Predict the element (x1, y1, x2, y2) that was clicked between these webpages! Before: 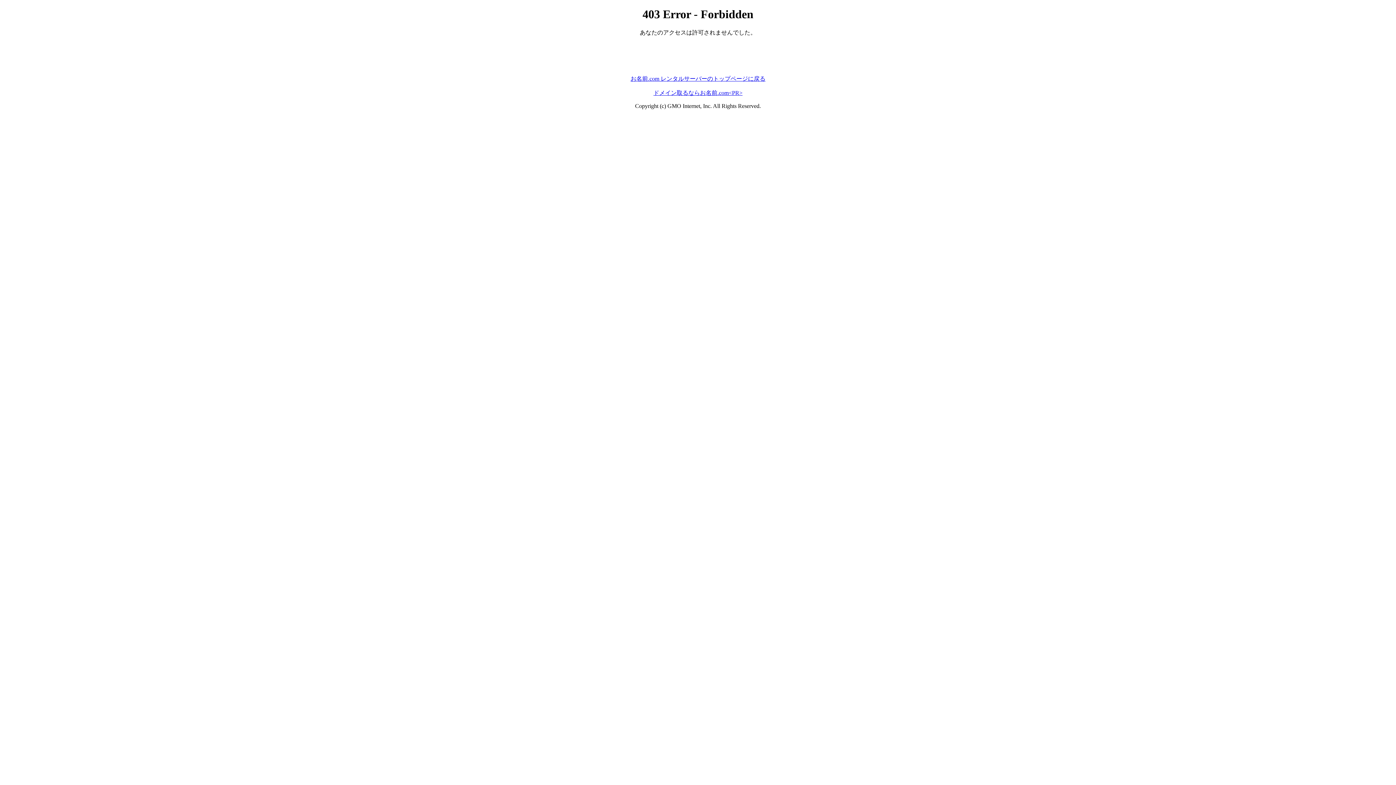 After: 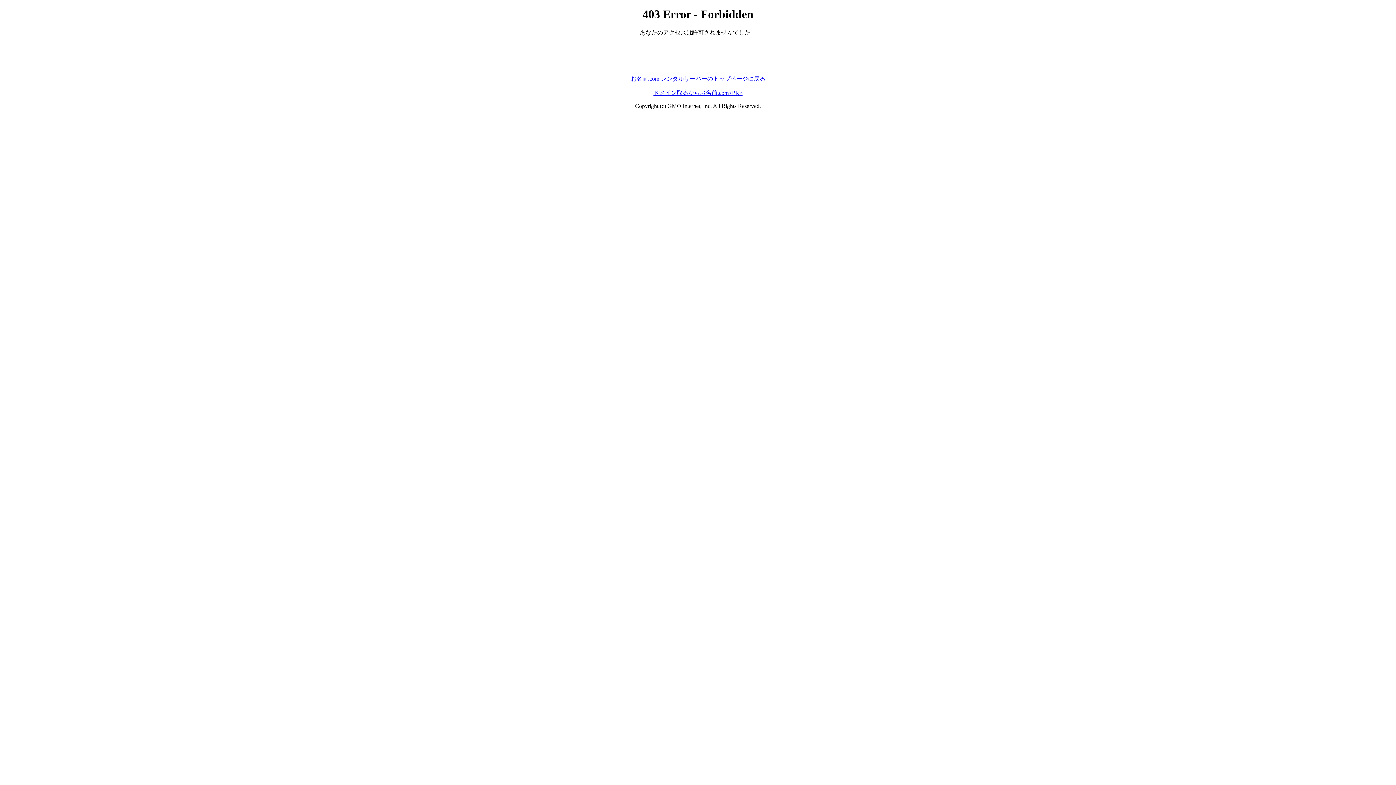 Action: bbox: (653, 89, 742, 95) label: ドメイン取るならお名前.com<PR>